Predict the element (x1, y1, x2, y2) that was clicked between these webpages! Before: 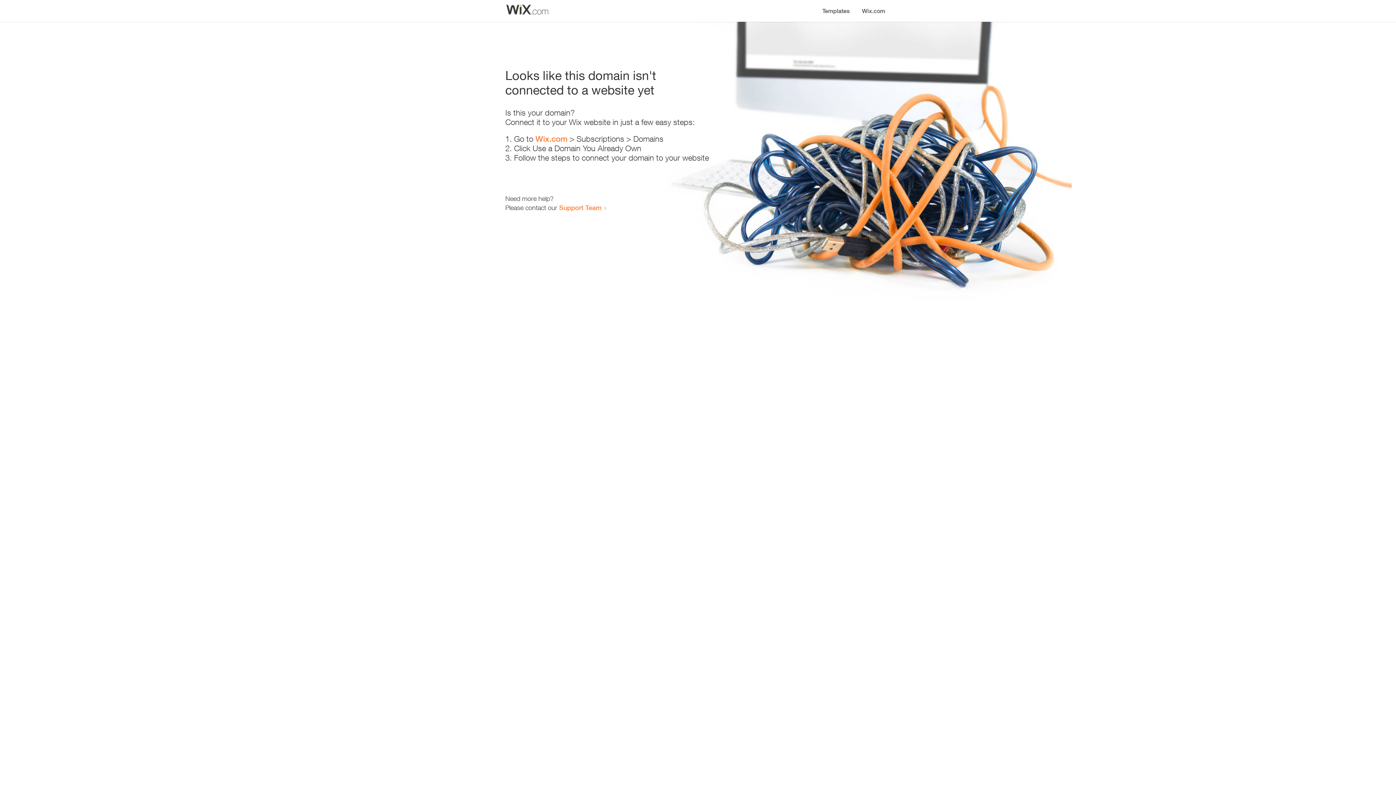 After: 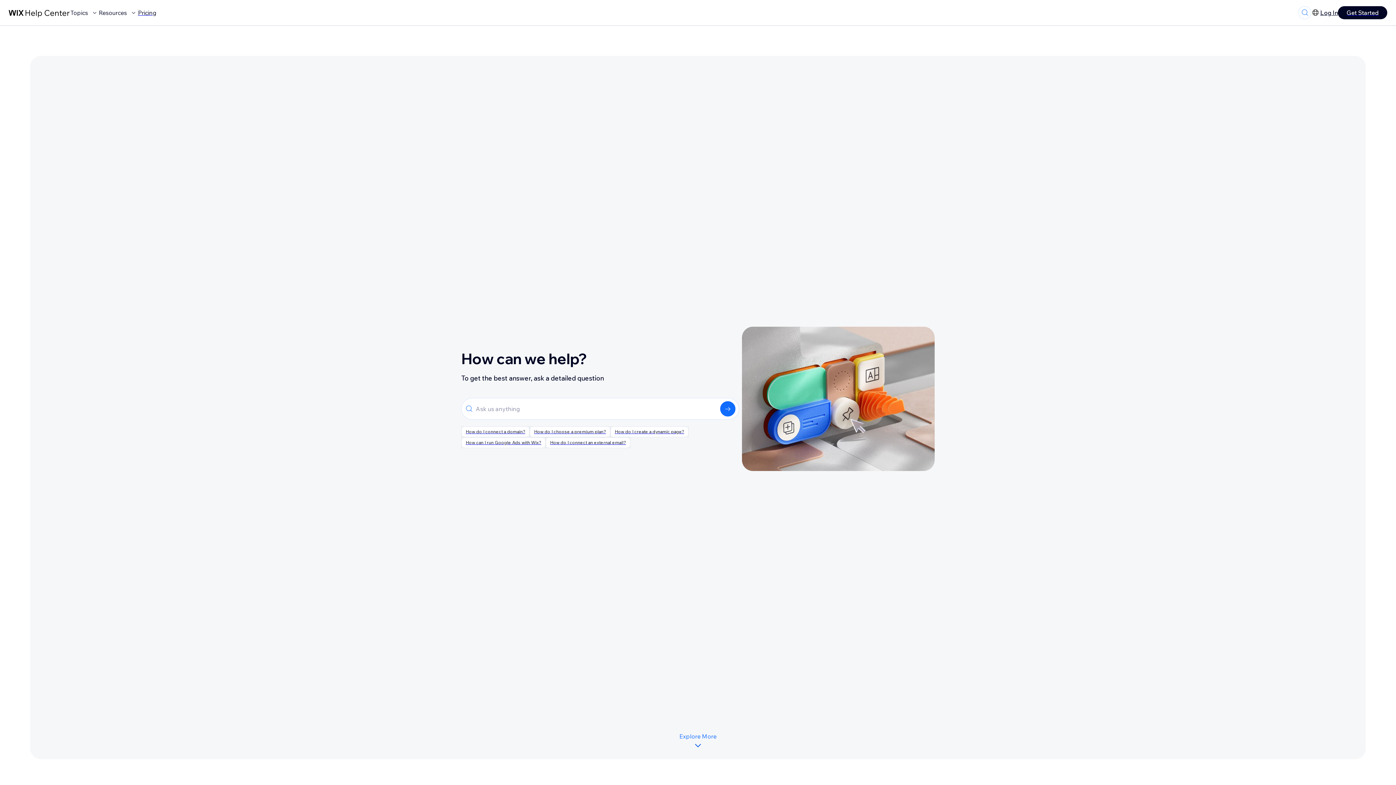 Action: bbox: (559, 203, 601, 211) label: Support Team